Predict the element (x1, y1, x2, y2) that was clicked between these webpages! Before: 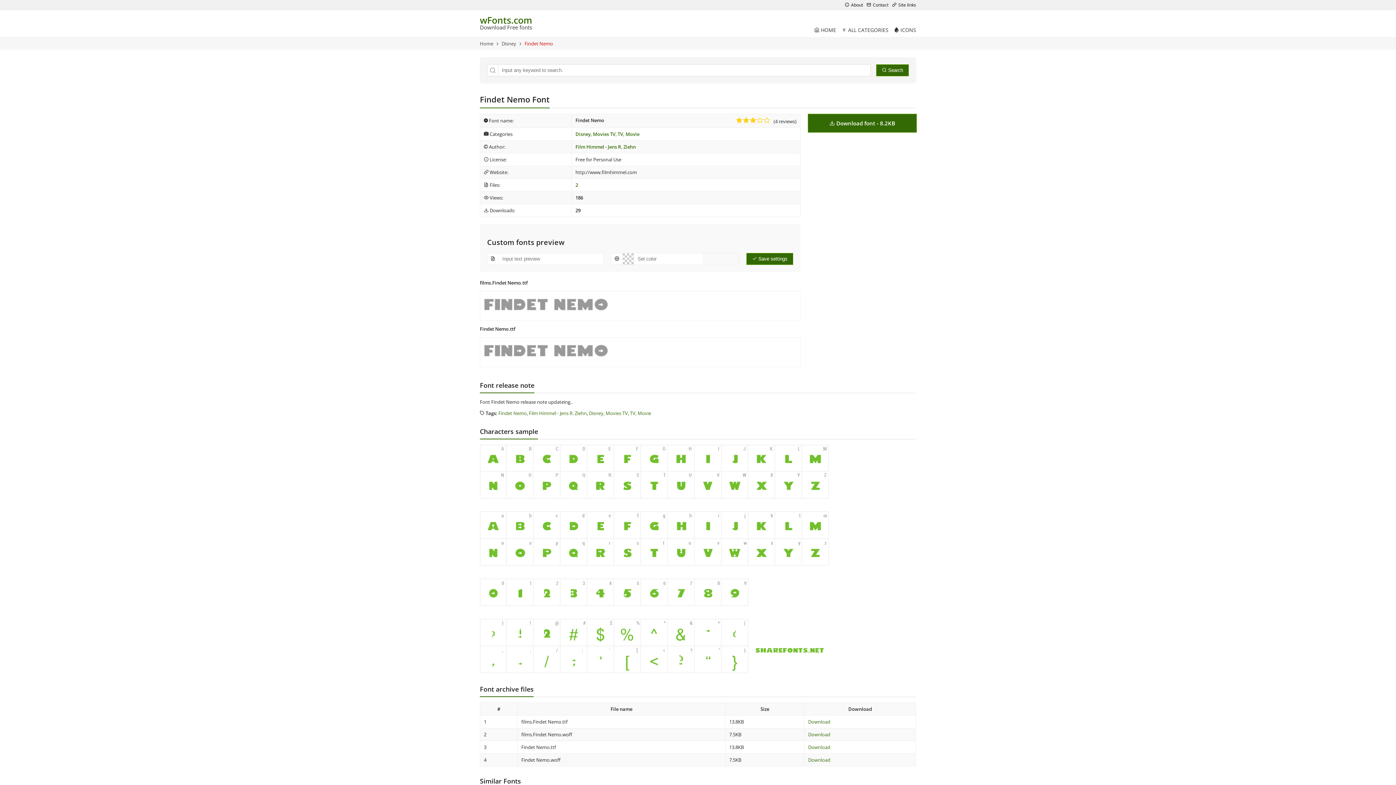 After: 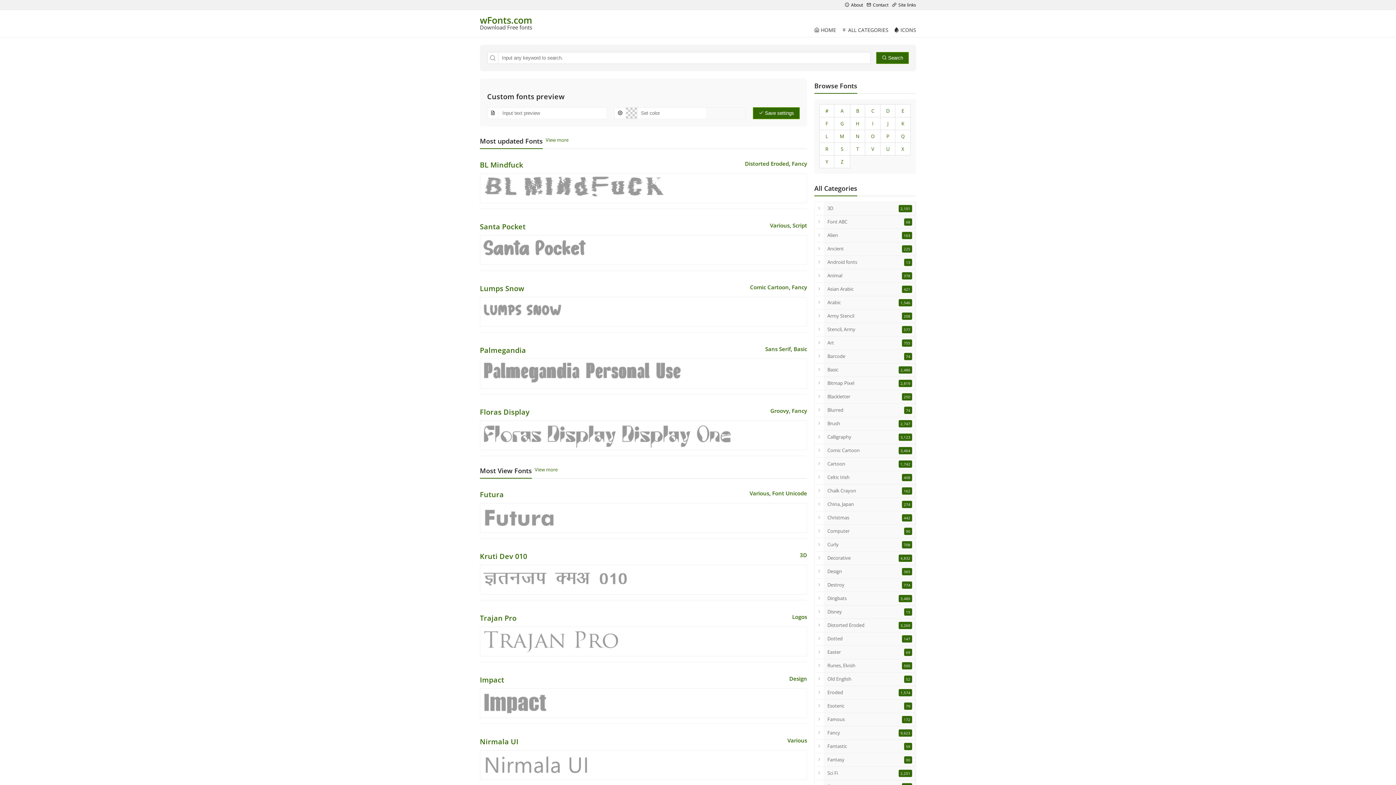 Action: bbox: (480, 10, 541, 37) label: wFonts.com
Download Free fonts